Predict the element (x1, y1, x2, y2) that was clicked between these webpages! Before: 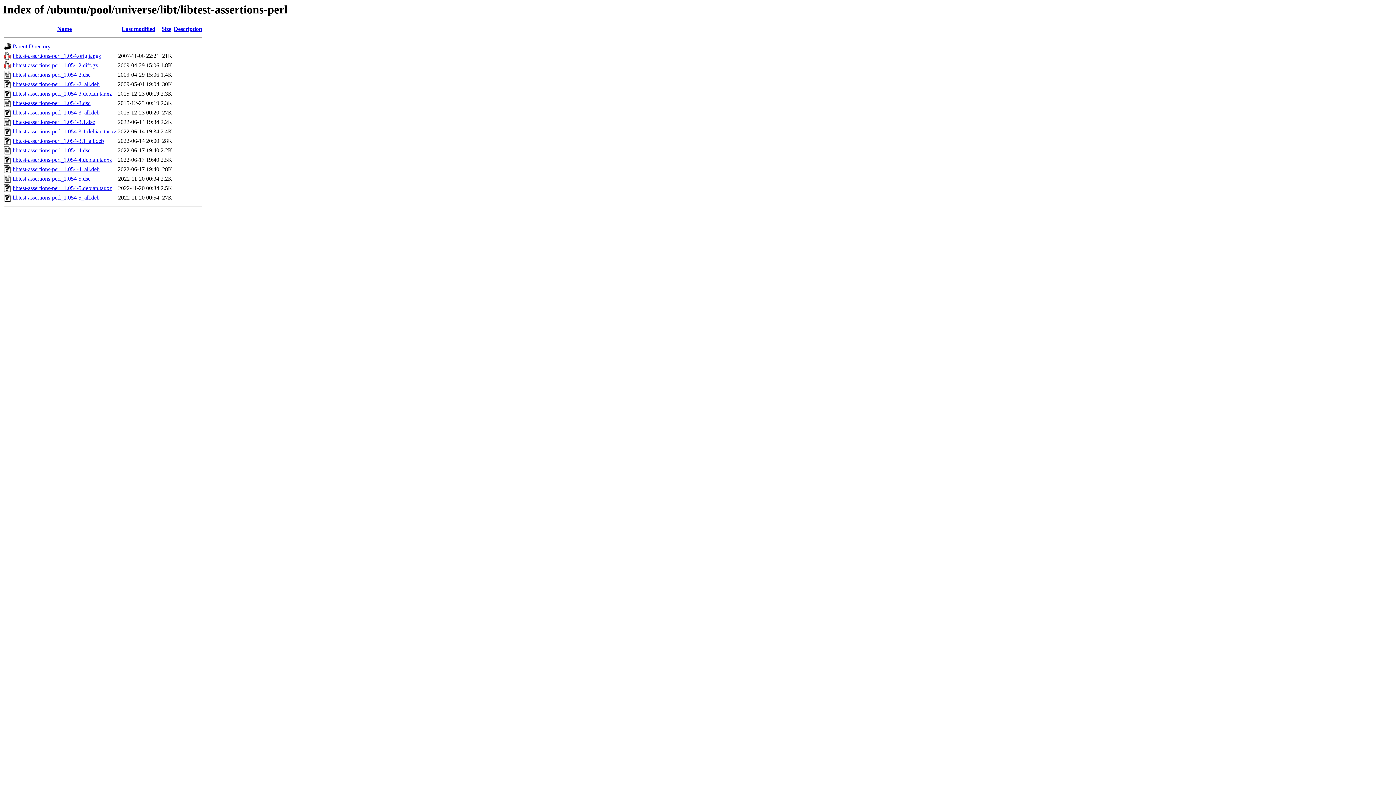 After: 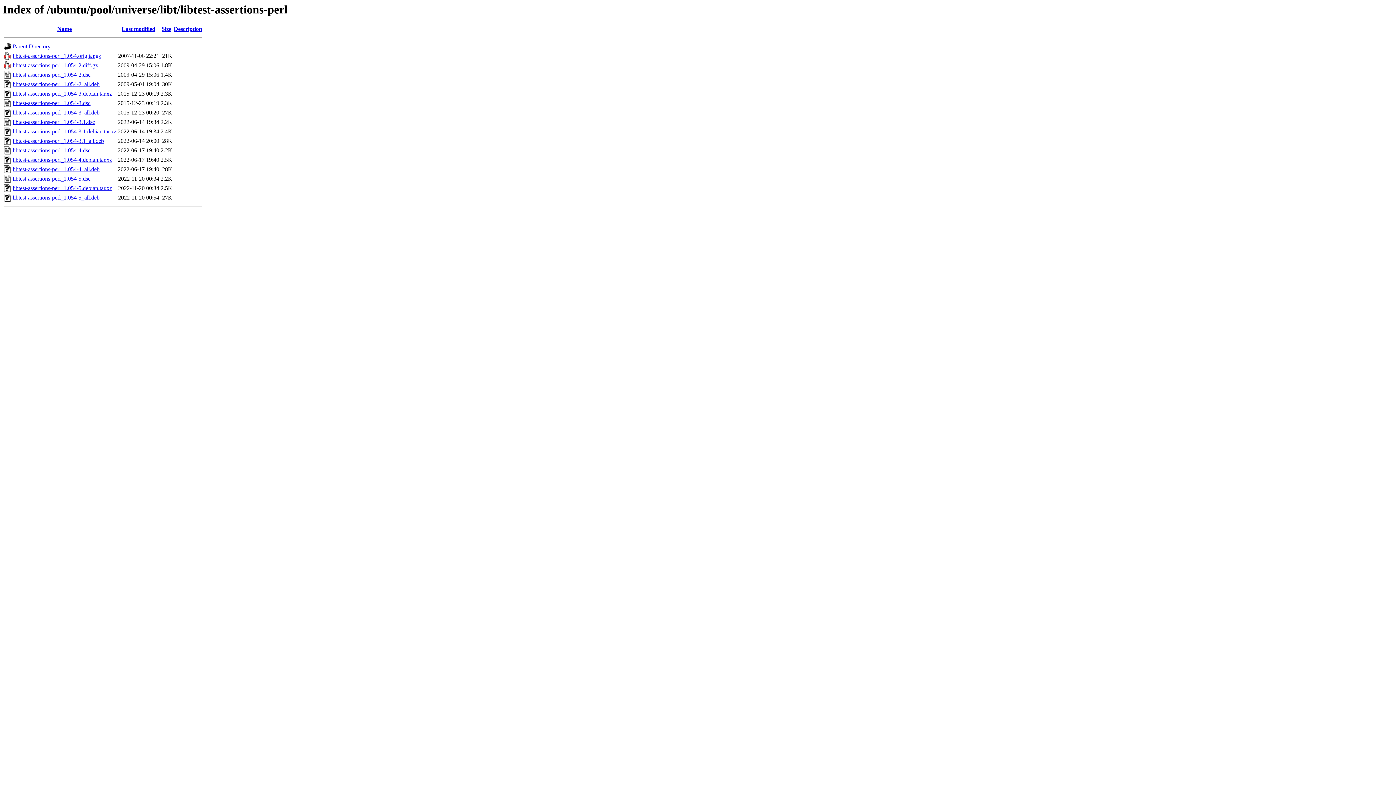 Action: label: libtest-assertions-perl_1.054-3.debian.tar.xz bbox: (12, 90, 112, 96)